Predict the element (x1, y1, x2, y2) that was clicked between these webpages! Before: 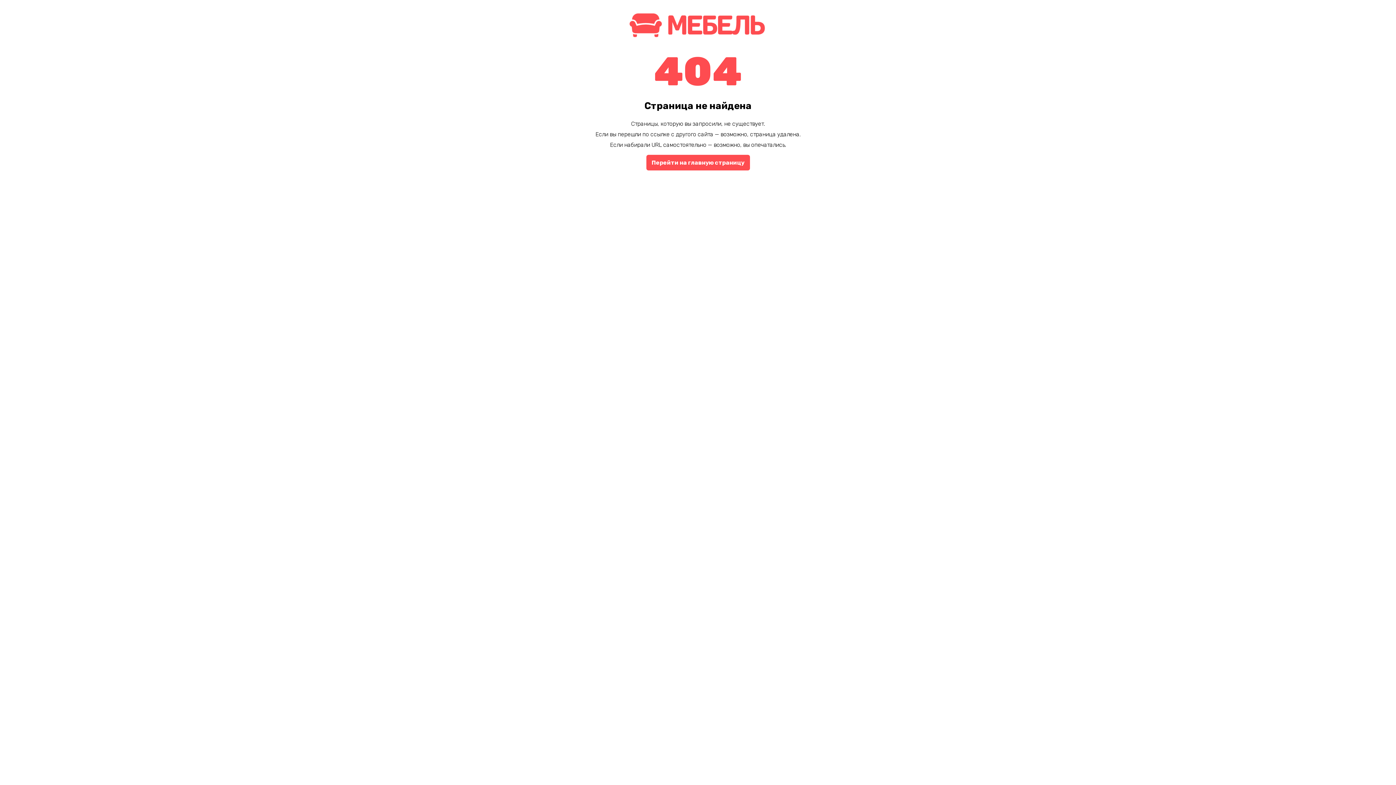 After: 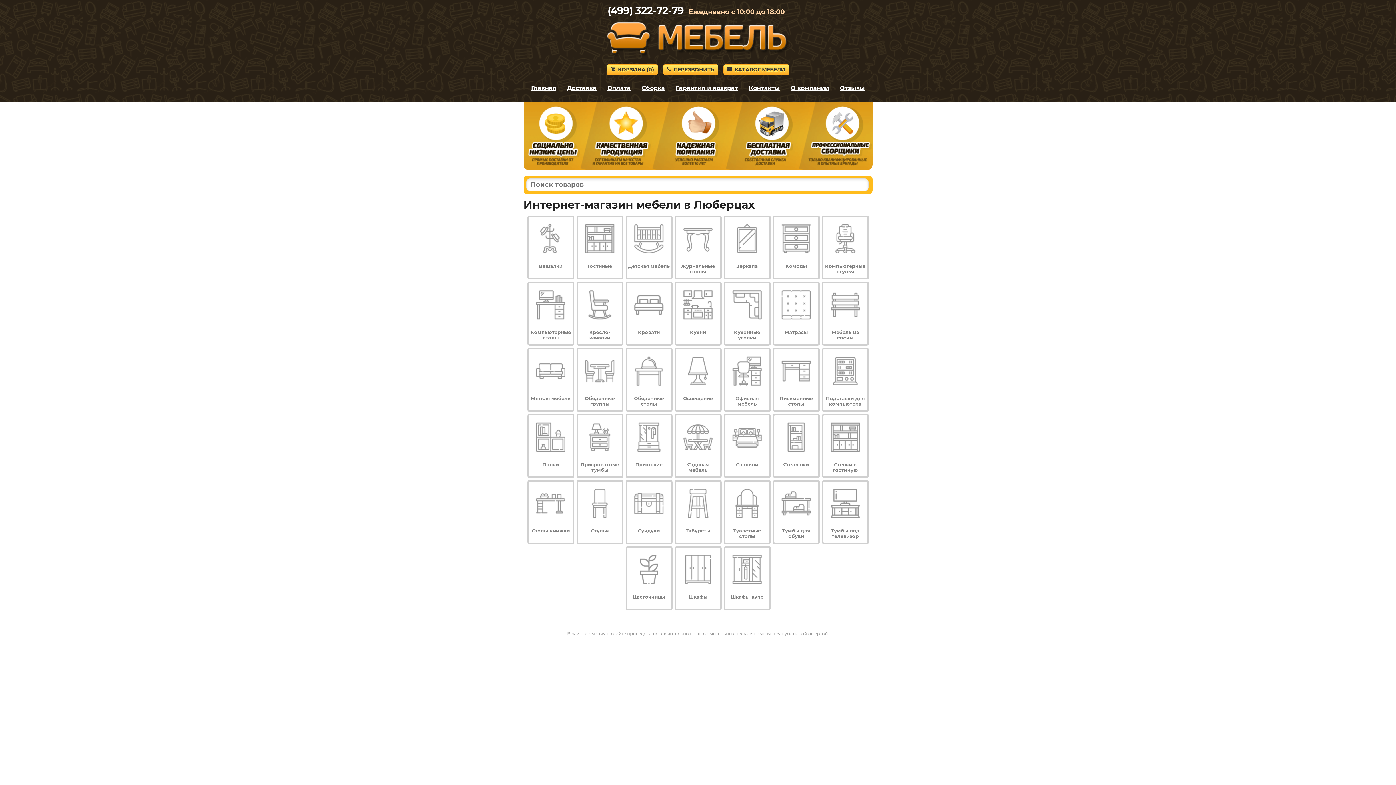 Action: bbox: (625, 34, 770, 41)